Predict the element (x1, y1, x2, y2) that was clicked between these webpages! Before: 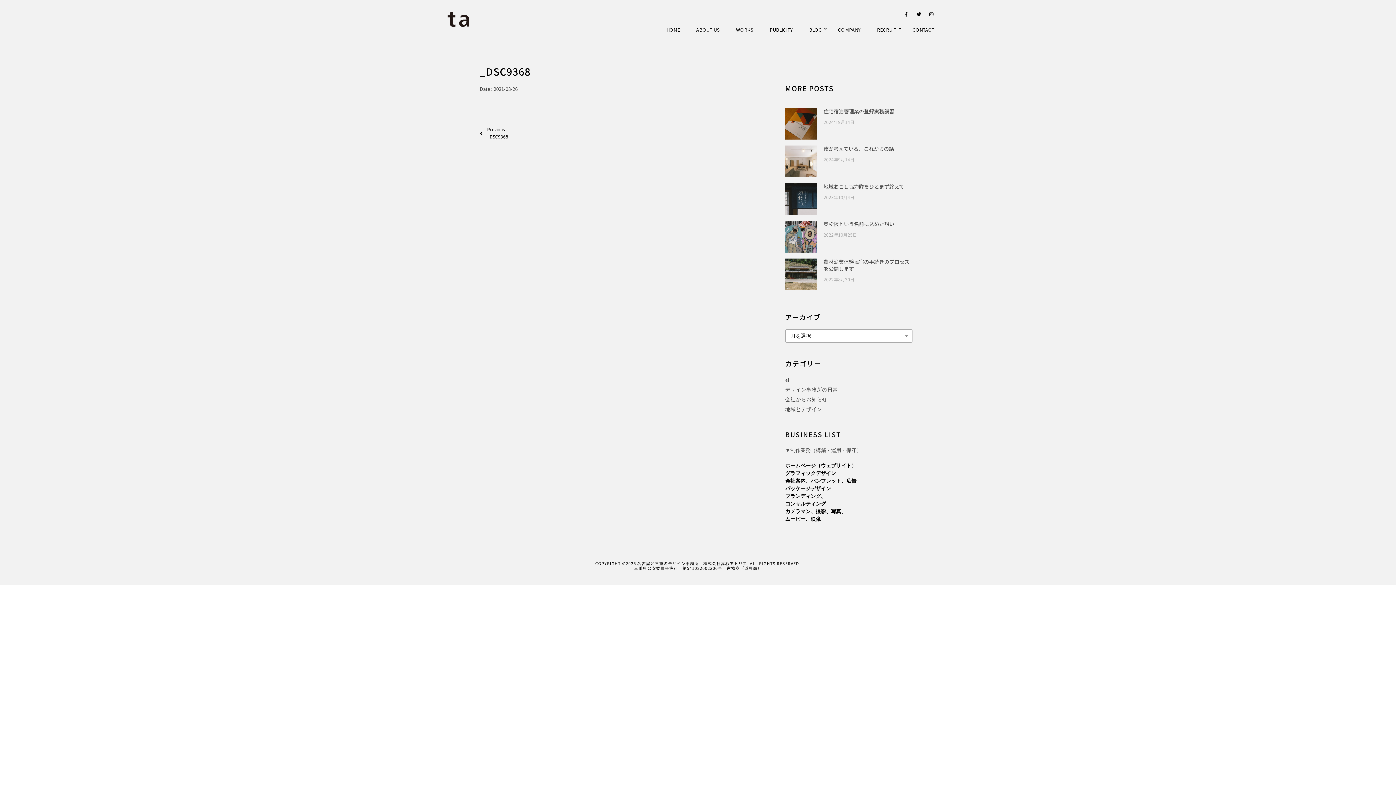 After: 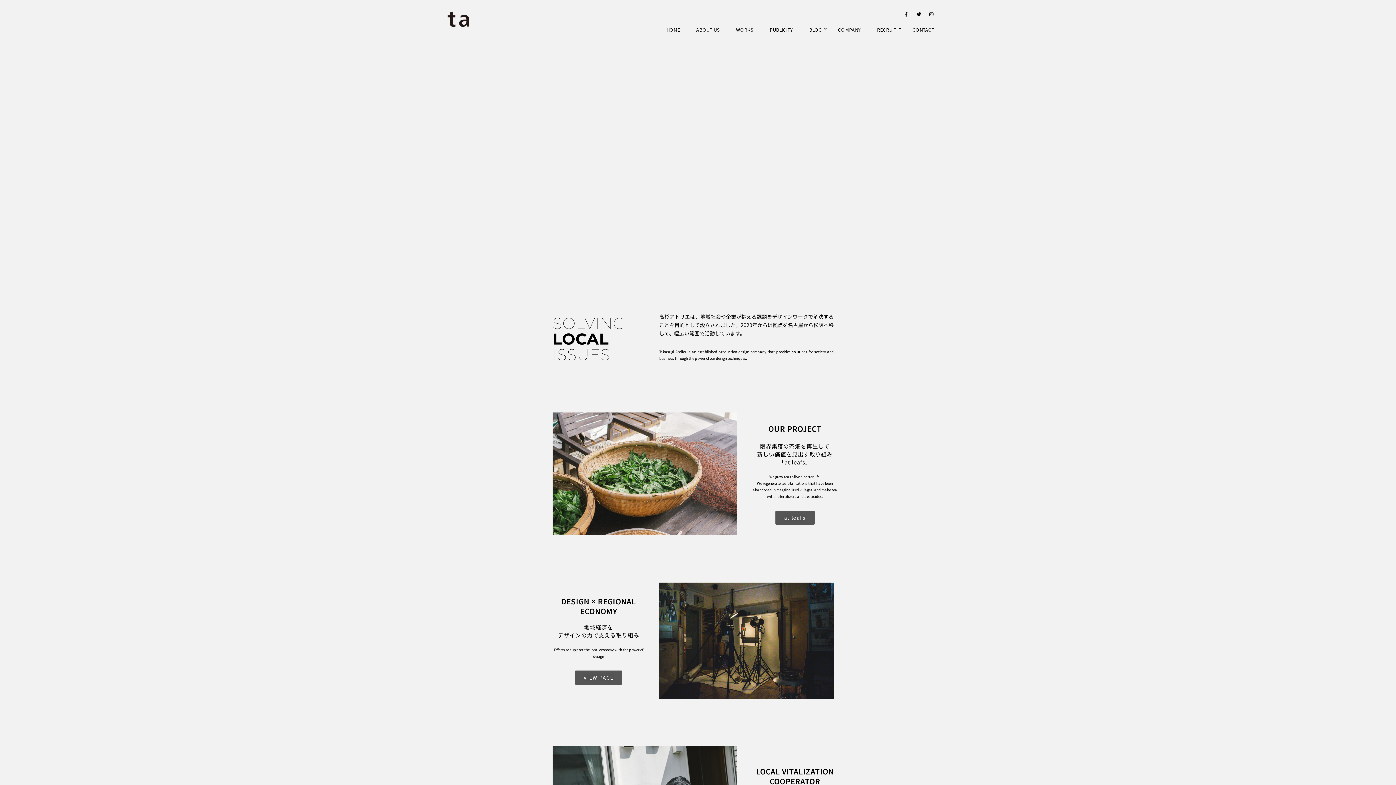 Action: label: HOME bbox: (666, 11, 680, 48)